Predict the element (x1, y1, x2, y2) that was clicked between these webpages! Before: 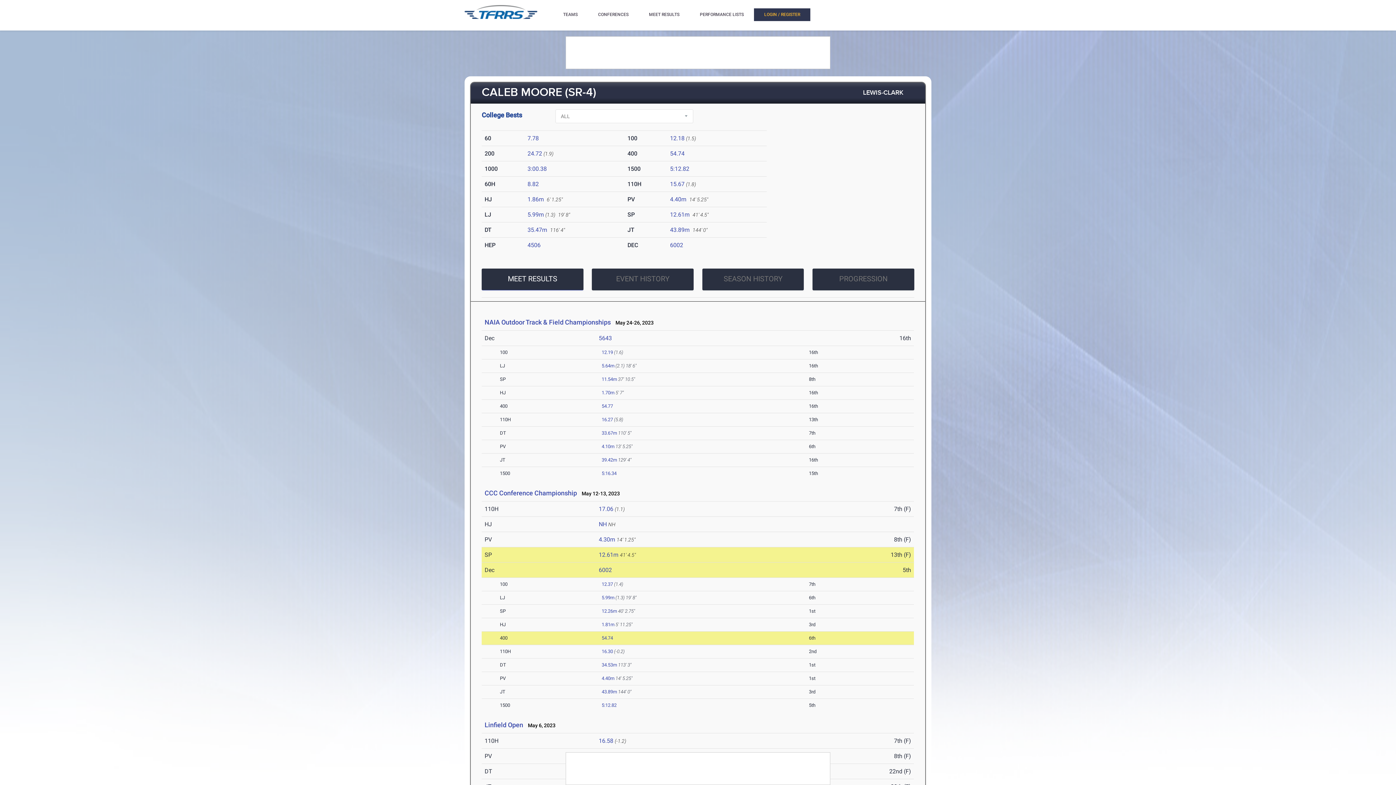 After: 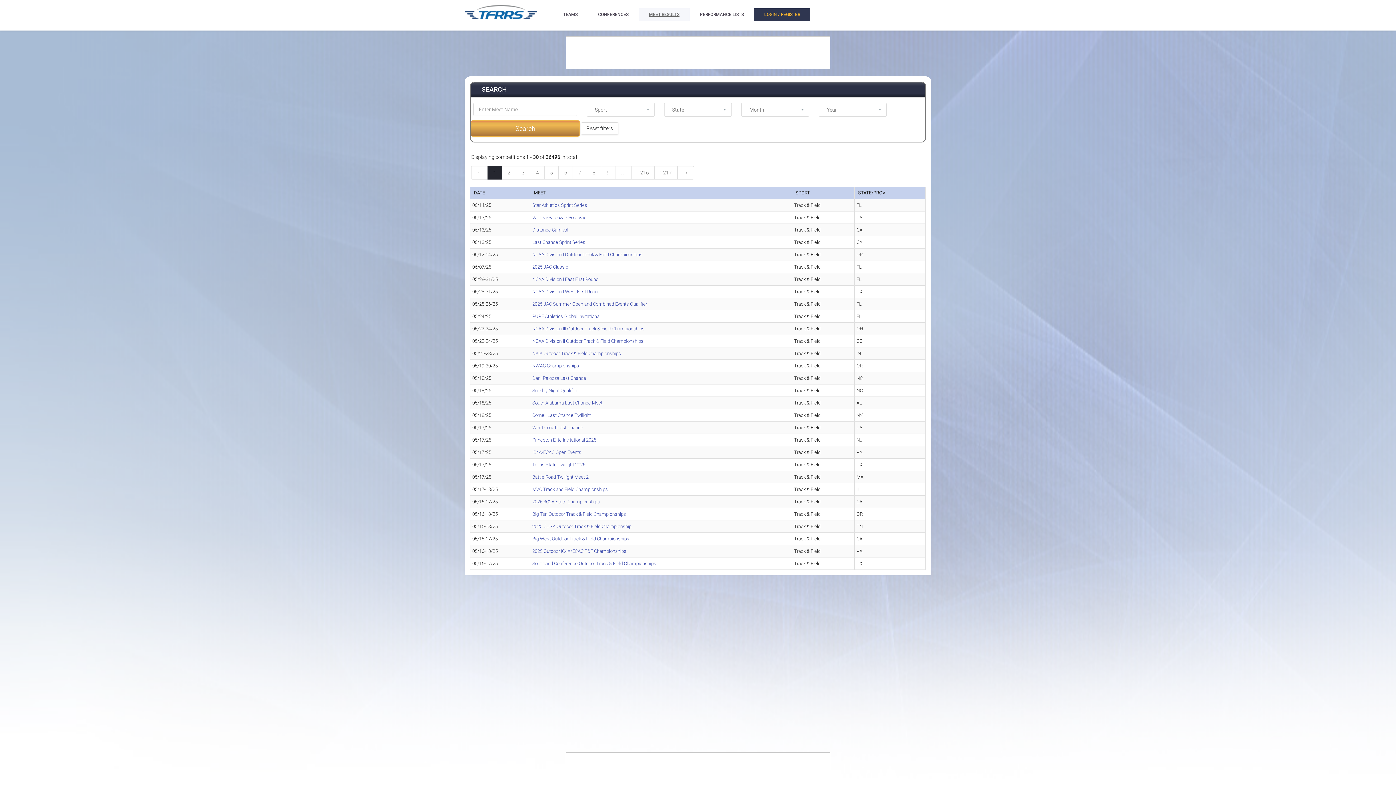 Action: label: MEET RESULTS bbox: (638, 8, 689, 21)